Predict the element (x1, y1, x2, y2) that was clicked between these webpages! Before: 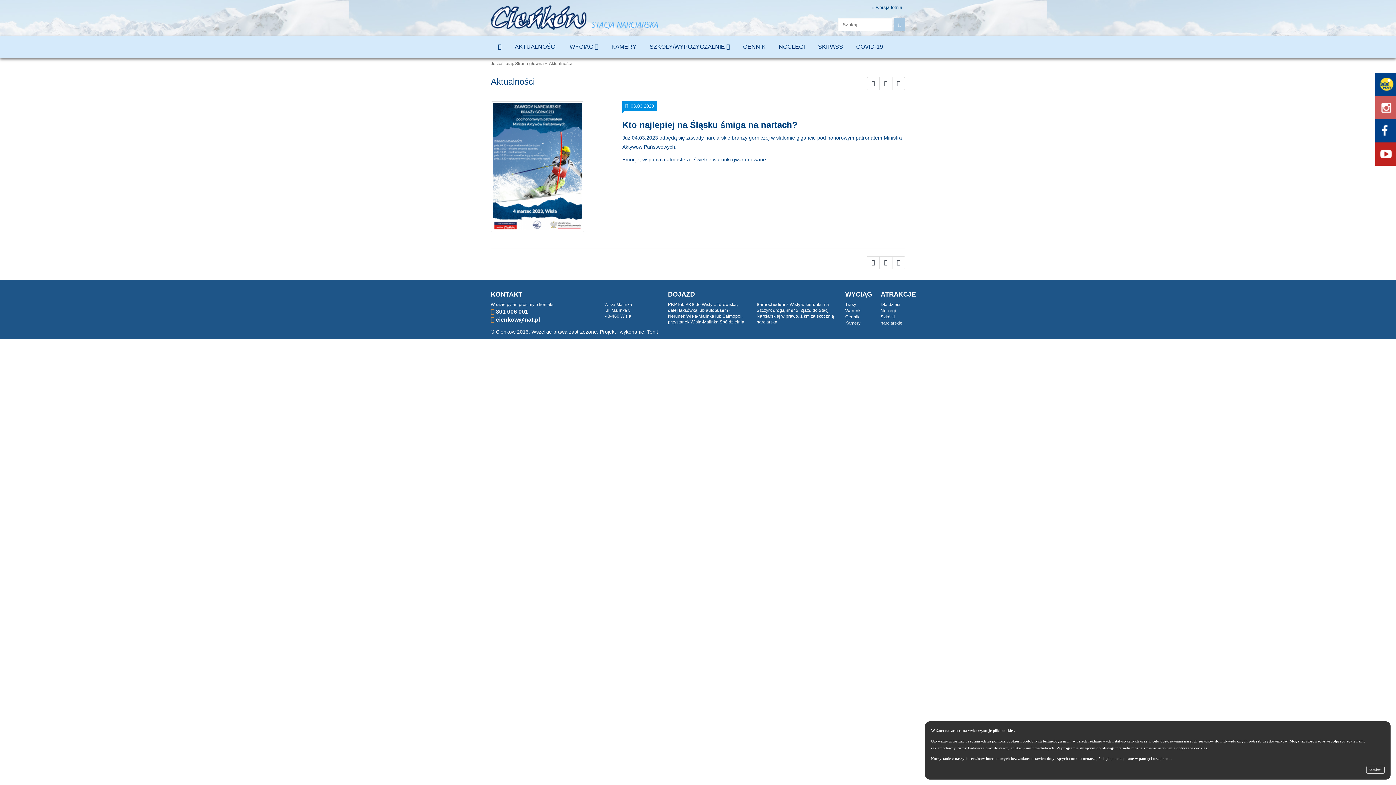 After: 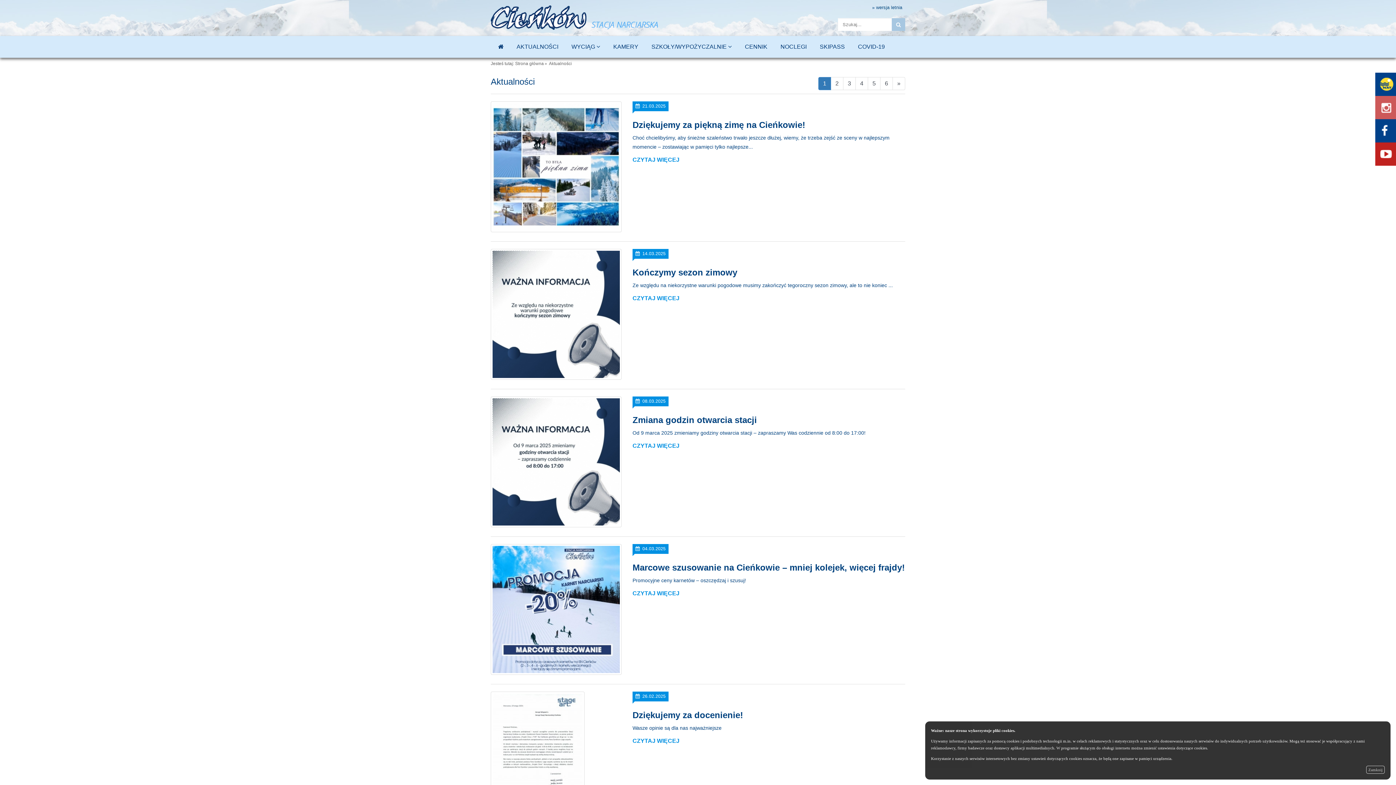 Action: label: AKTUALNOŚCI bbox: (508, 36, 562, 57)